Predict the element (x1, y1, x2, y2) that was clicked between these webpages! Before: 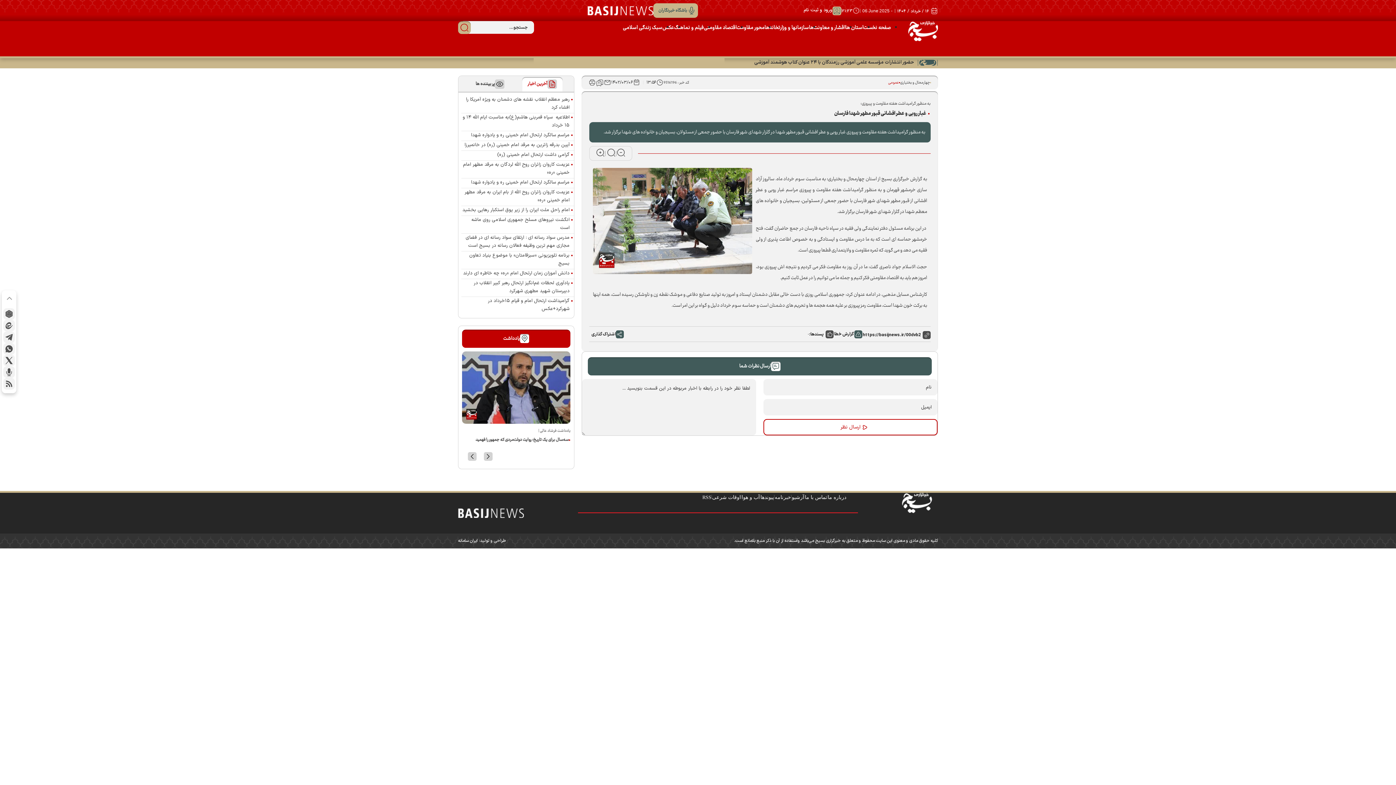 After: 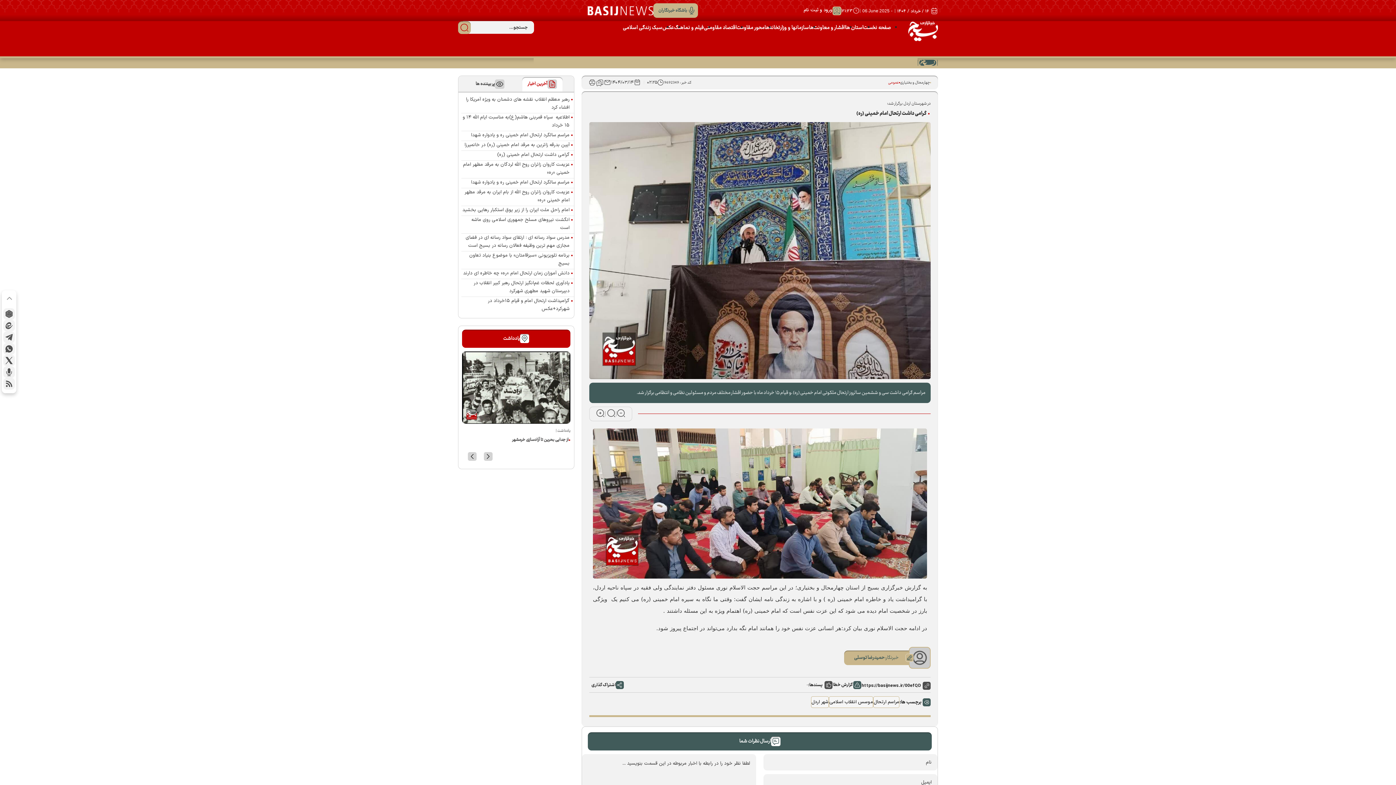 Action: label: گرامی داشت ارتحال امام خمینی (ره) bbox: (461, 150, 569, 158)